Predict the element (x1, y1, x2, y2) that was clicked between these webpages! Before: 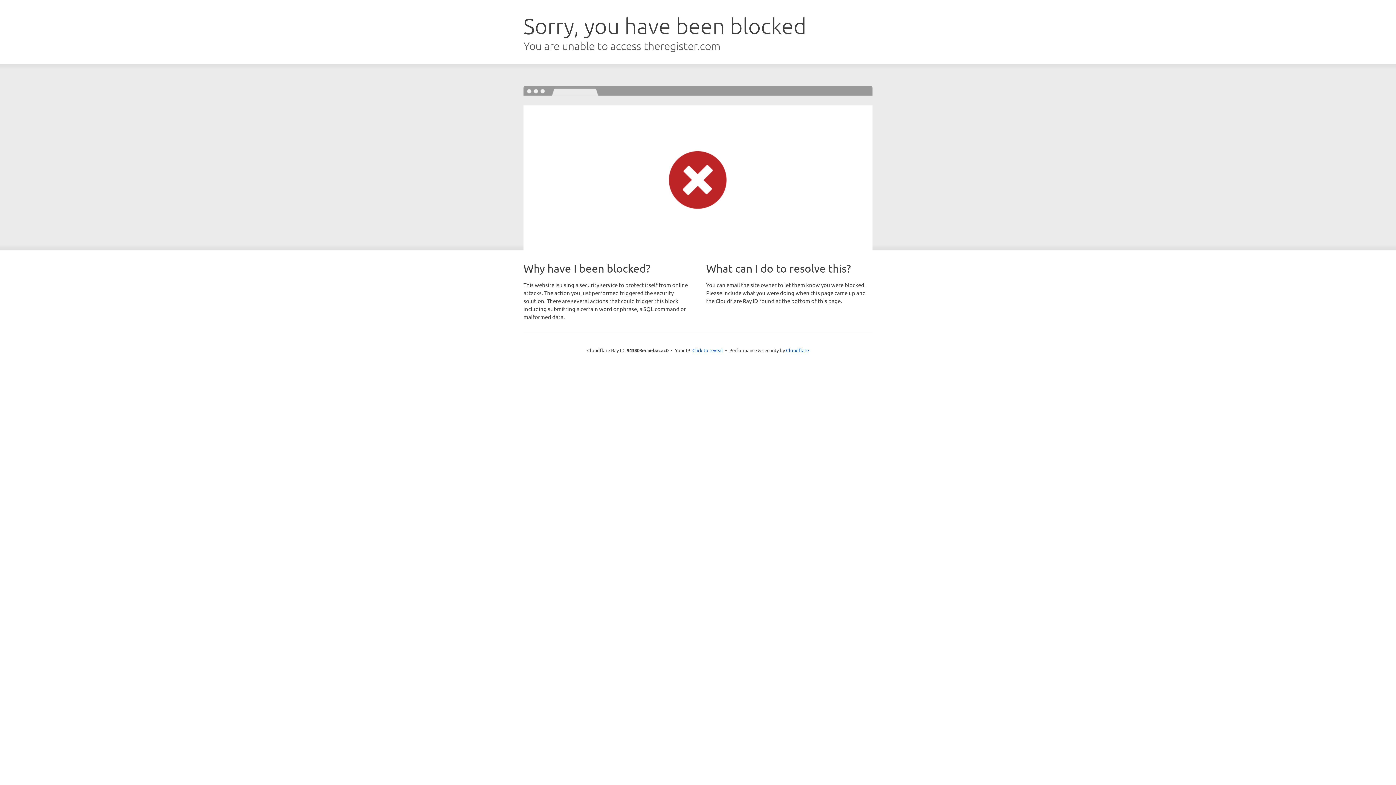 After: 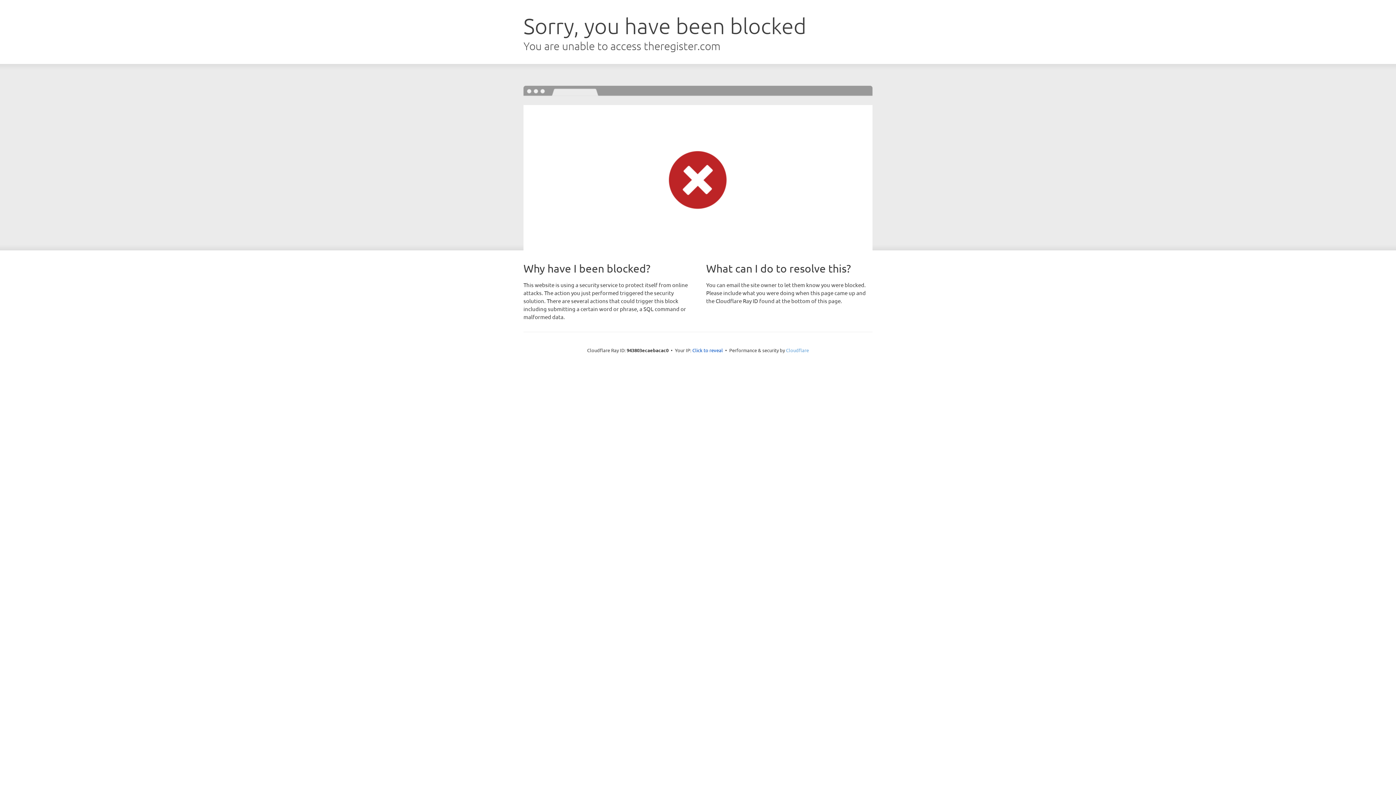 Action: label: Cloudflare bbox: (786, 347, 809, 353)